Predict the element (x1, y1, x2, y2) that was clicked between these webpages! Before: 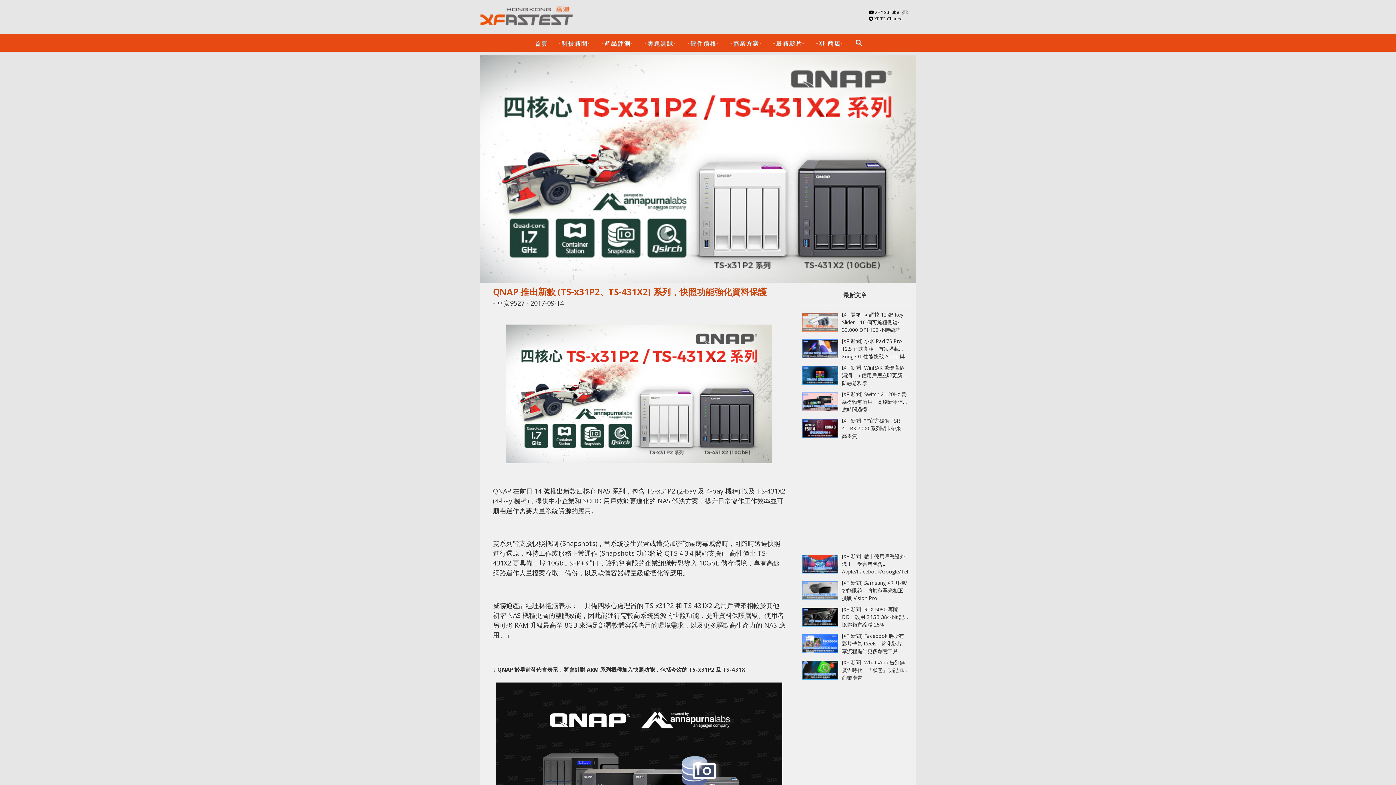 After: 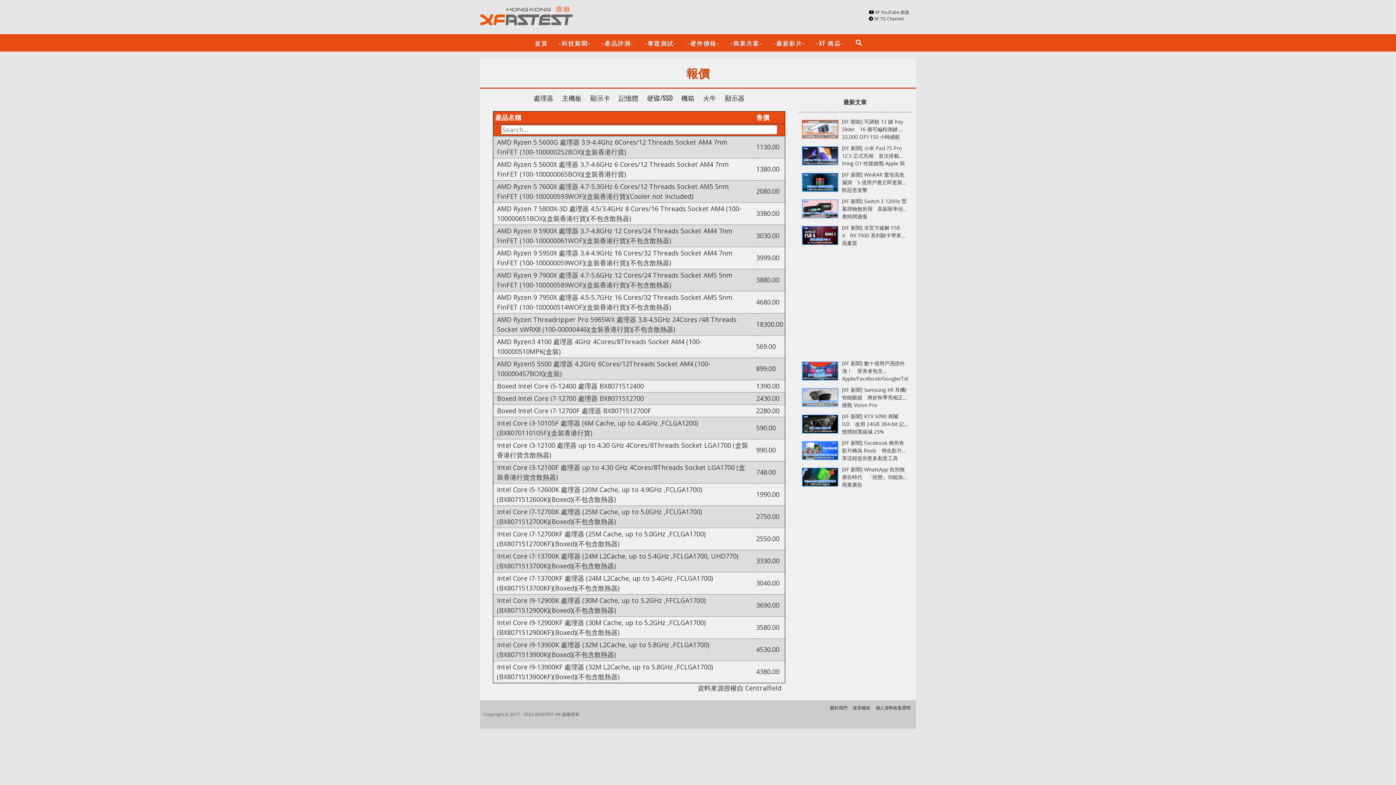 Action: bbox: (682, 34, 725, 51) label: -硬件價格-